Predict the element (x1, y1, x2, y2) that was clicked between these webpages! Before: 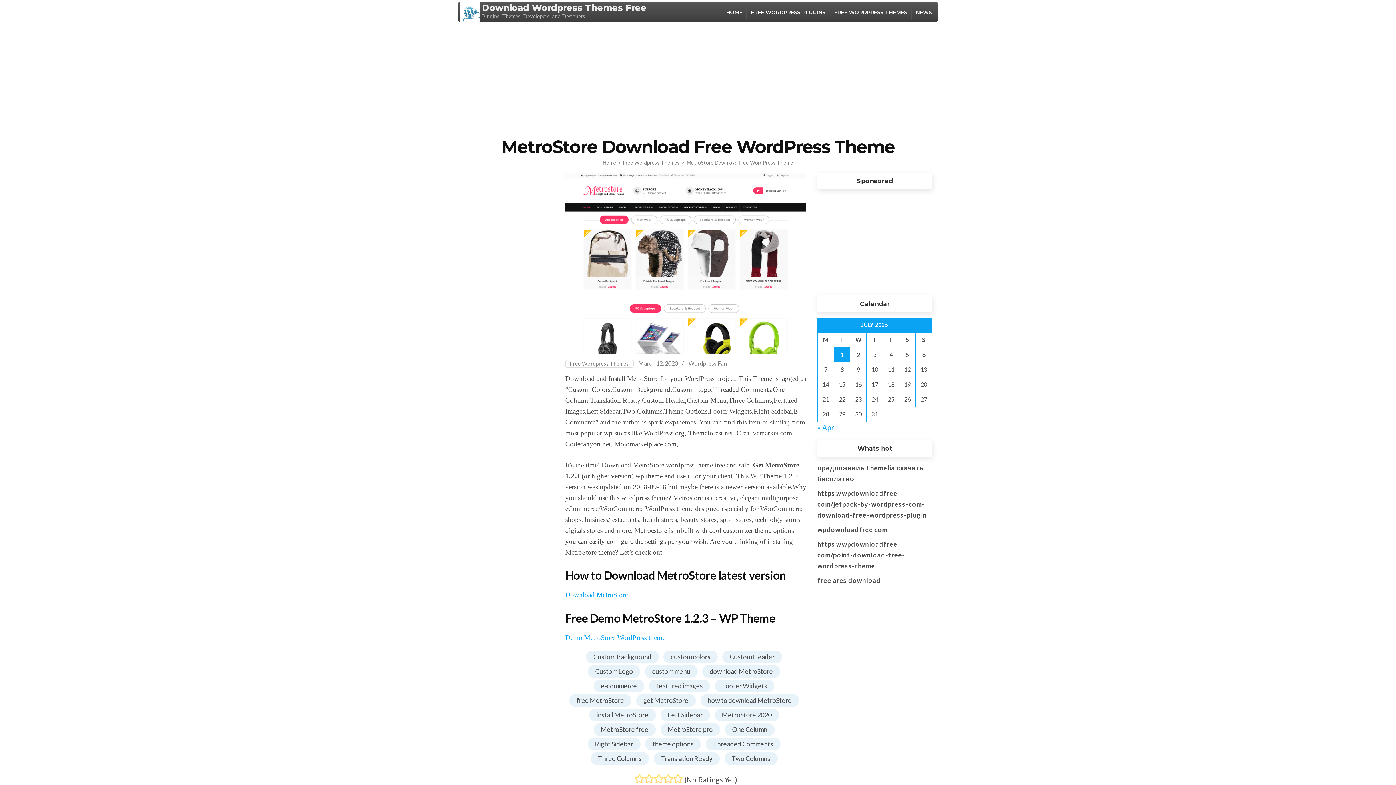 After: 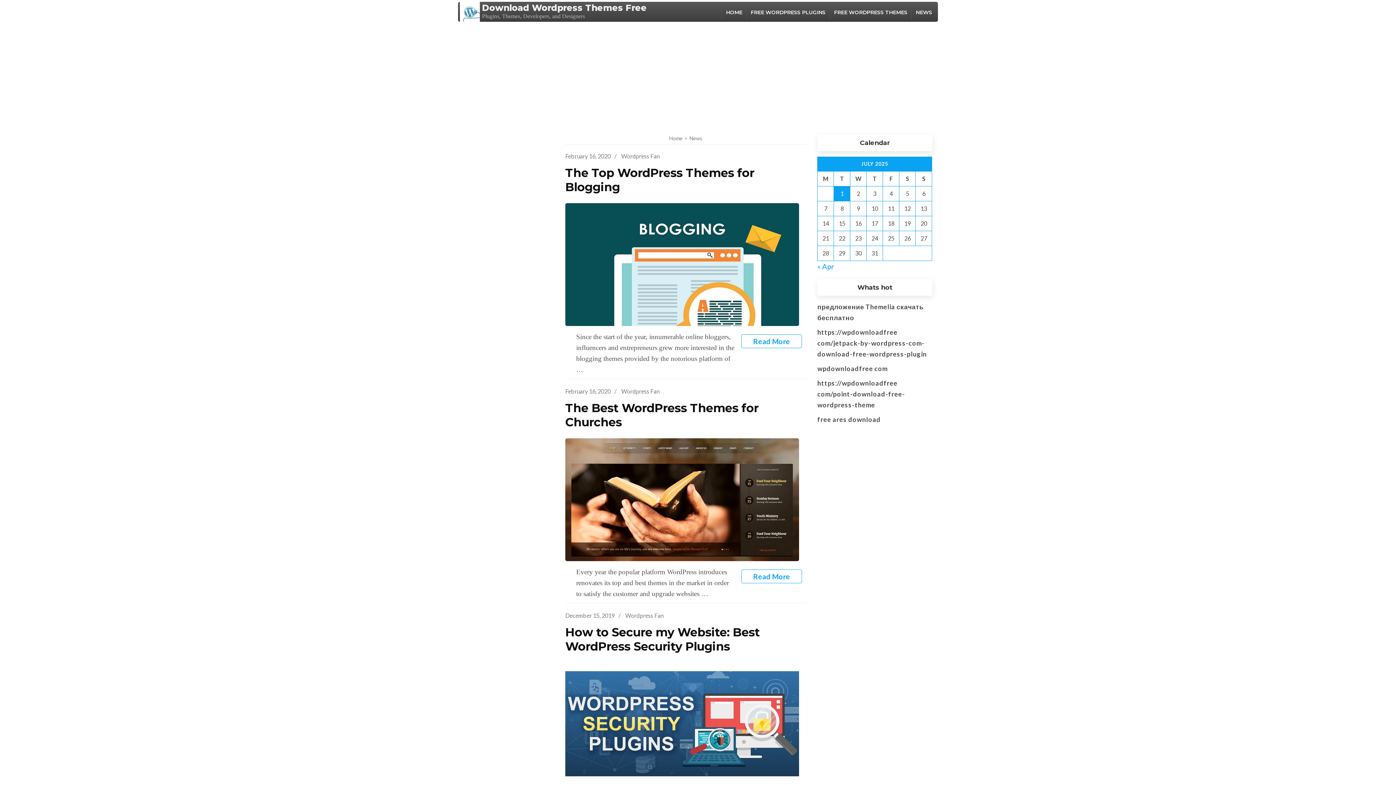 Action: bbox: (914, 6, 934, 17) label: NEWS